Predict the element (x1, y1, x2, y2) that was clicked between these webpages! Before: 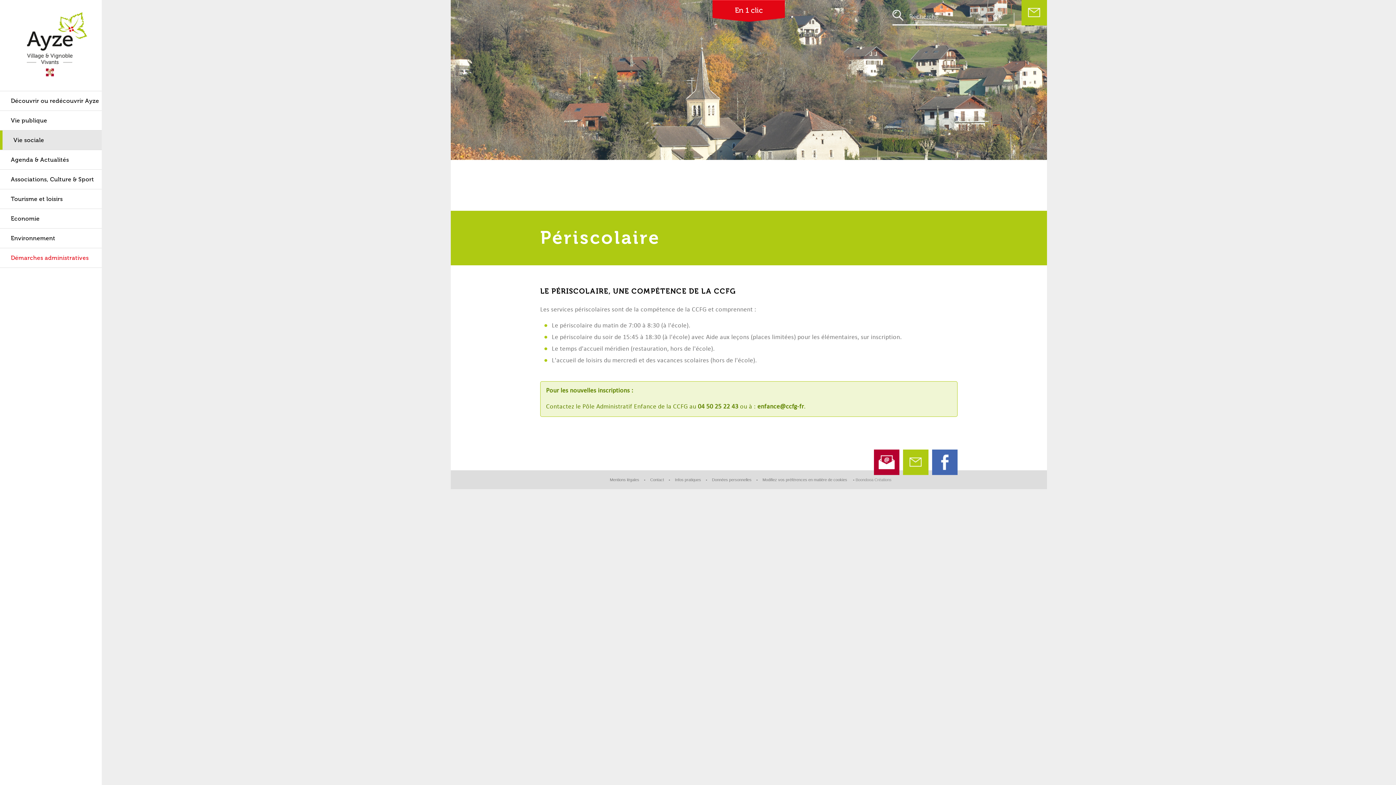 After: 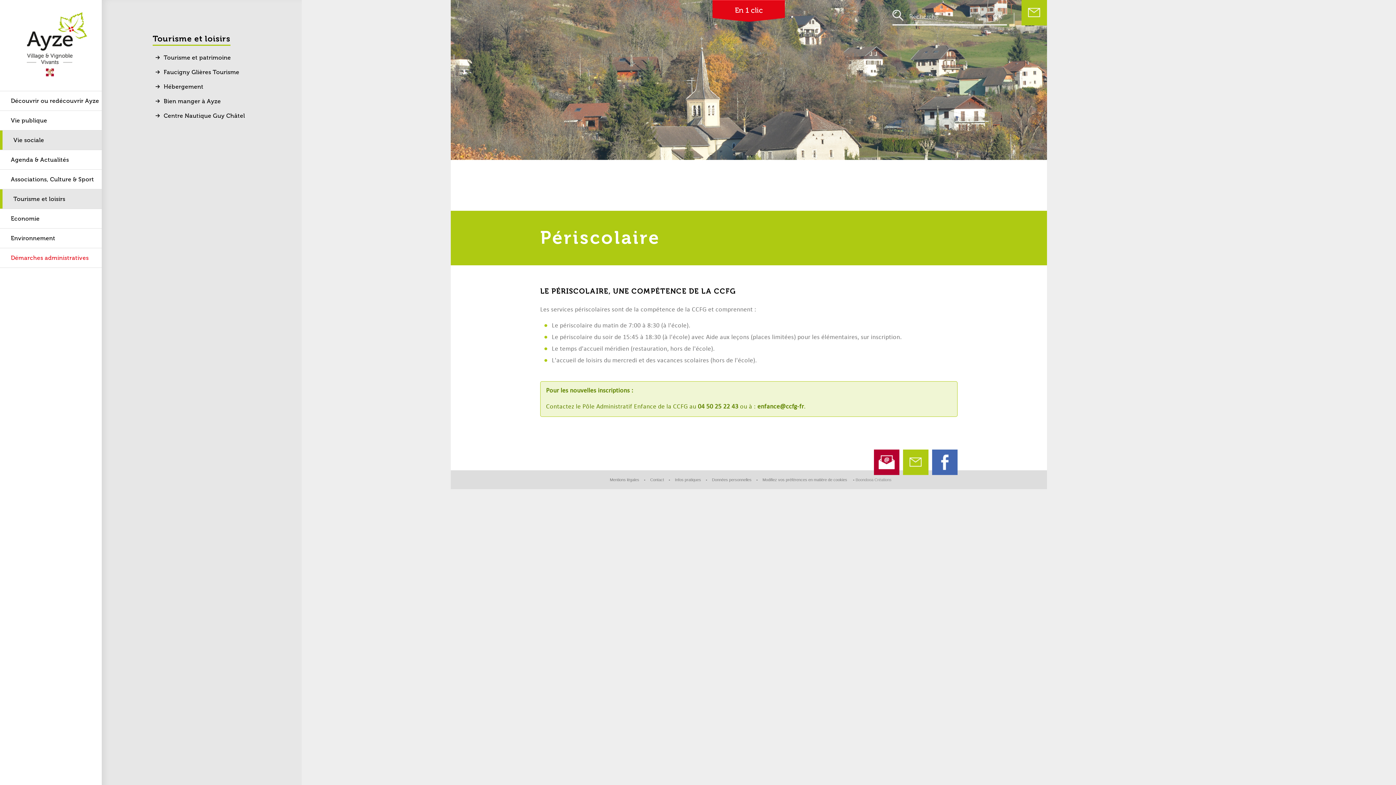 Action: bbox: (0, 189, 101, 208) label: Tourisme et loisirs